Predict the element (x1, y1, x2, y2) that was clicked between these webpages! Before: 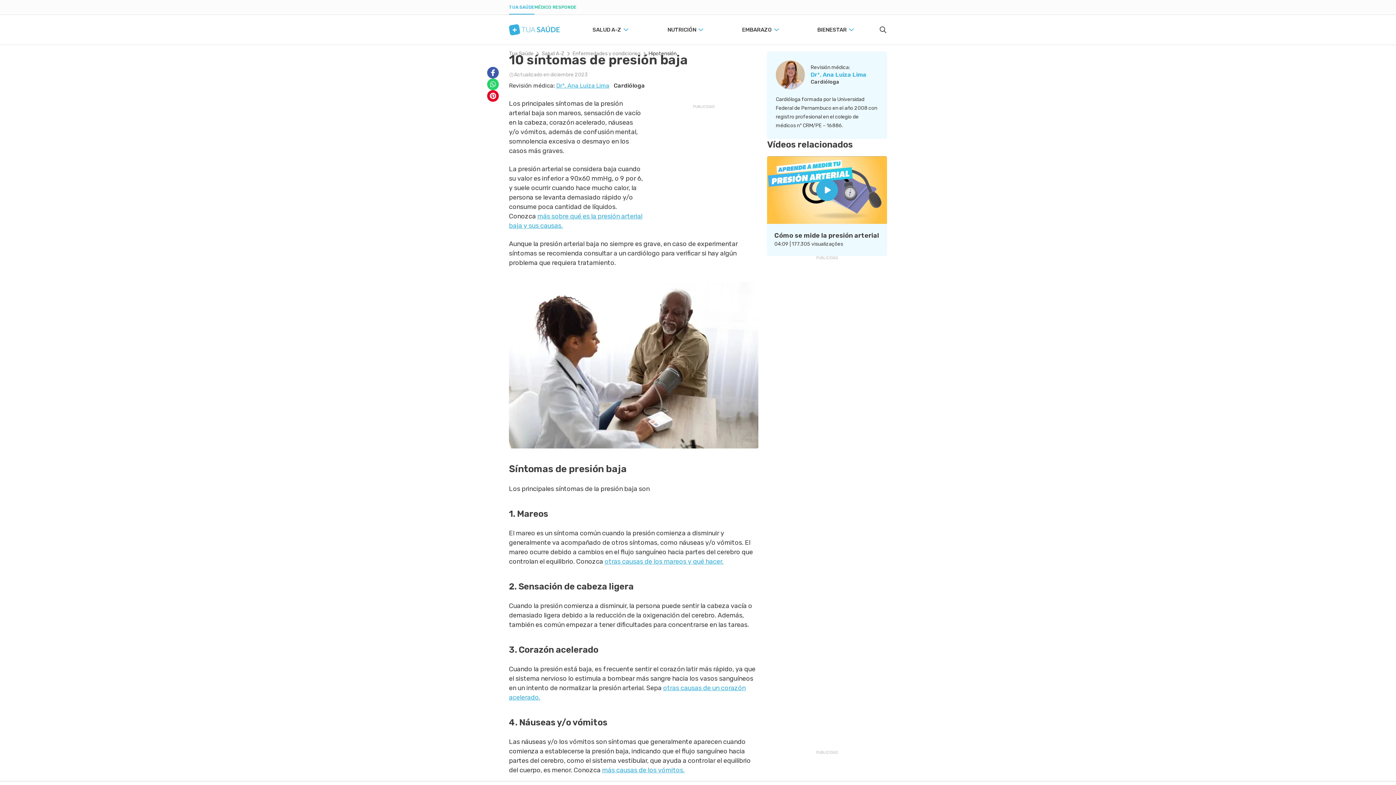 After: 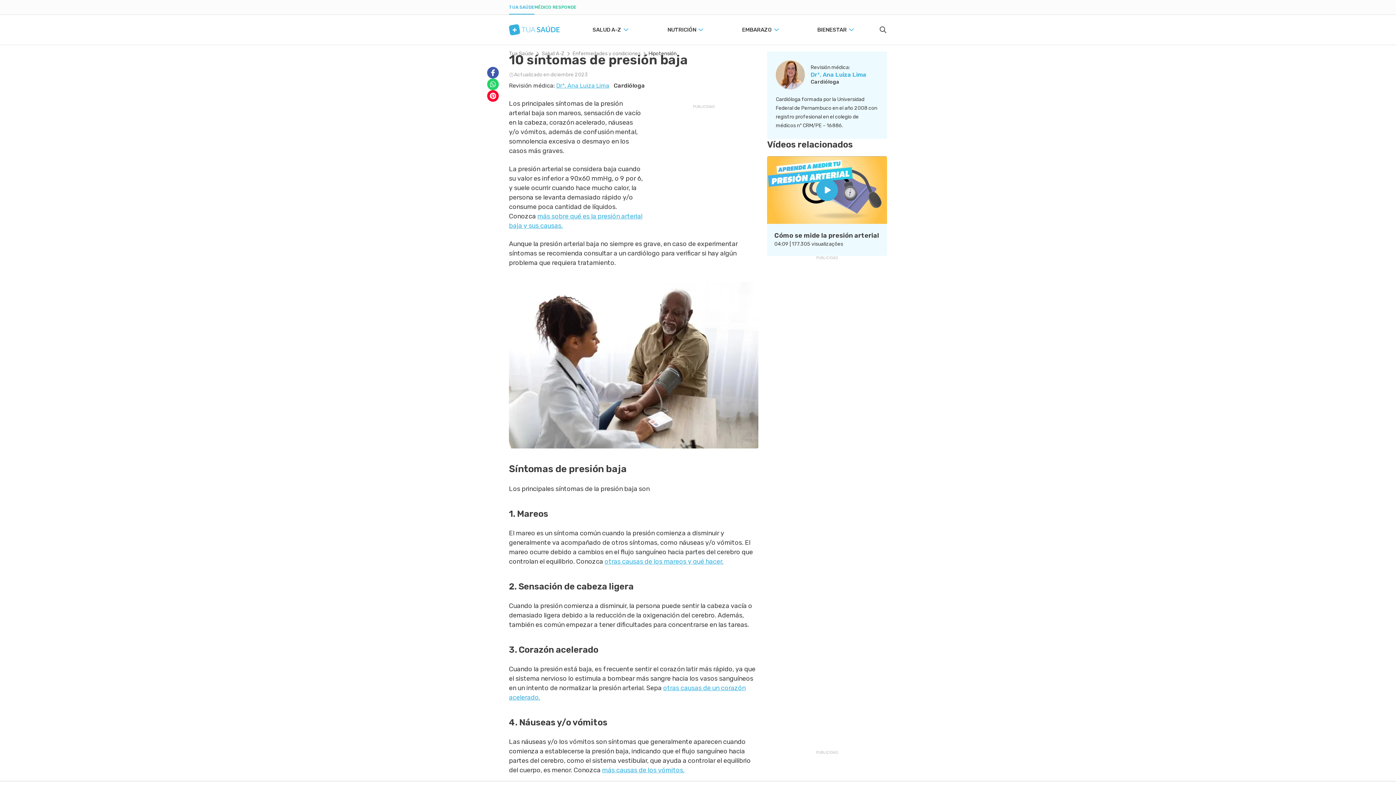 Action: bbox: (487, 90, 498, 101) label: Compartir